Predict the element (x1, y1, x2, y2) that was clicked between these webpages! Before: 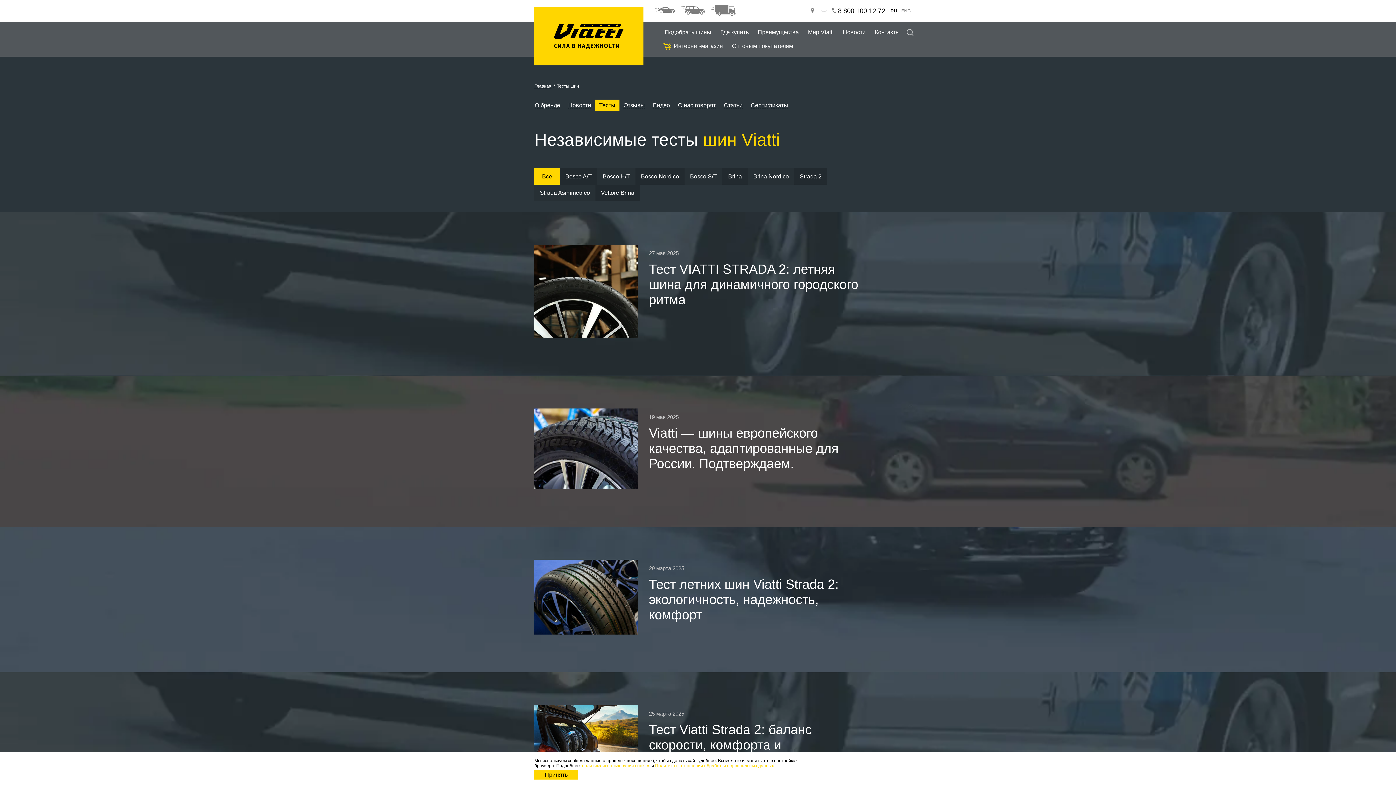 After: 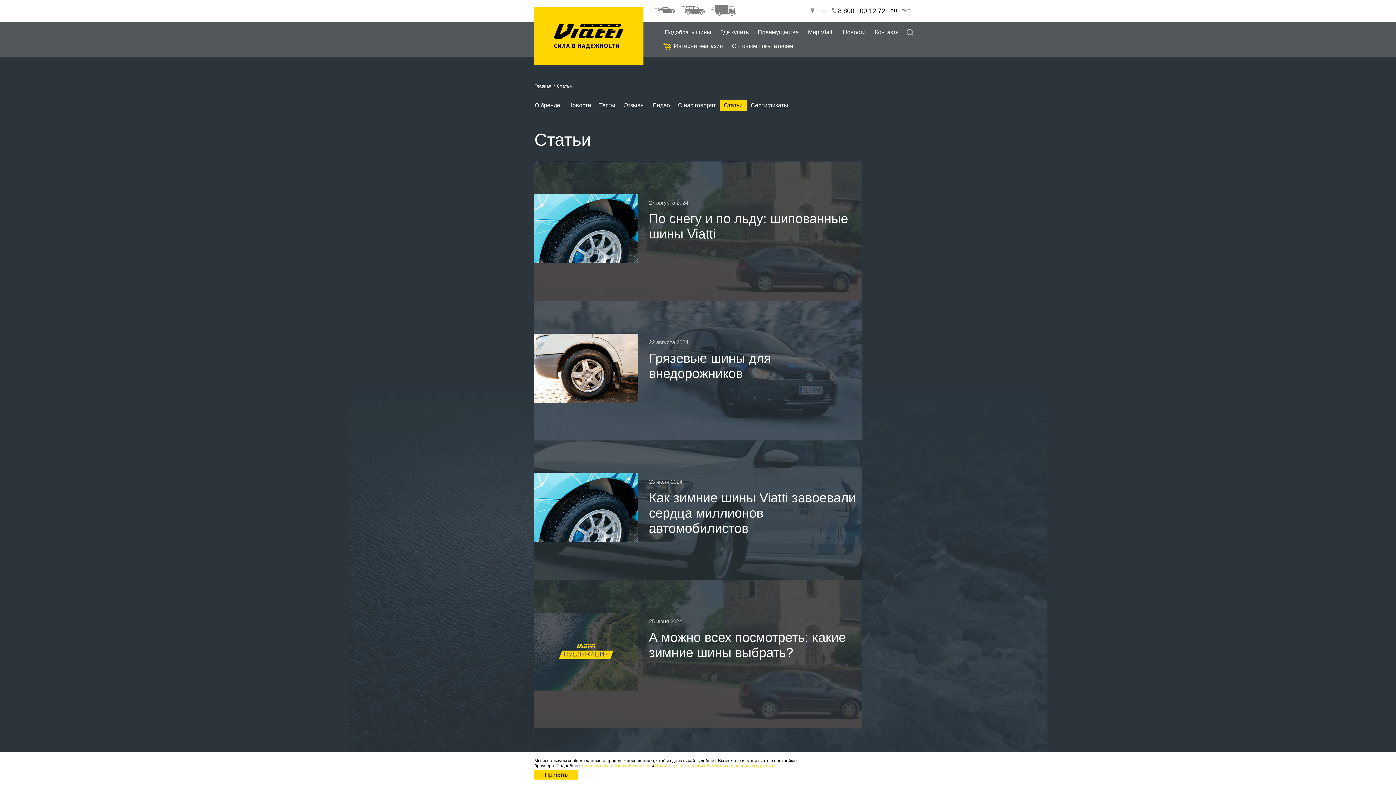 Action: bbox: (724, 102, 742, 109) label: Статьи